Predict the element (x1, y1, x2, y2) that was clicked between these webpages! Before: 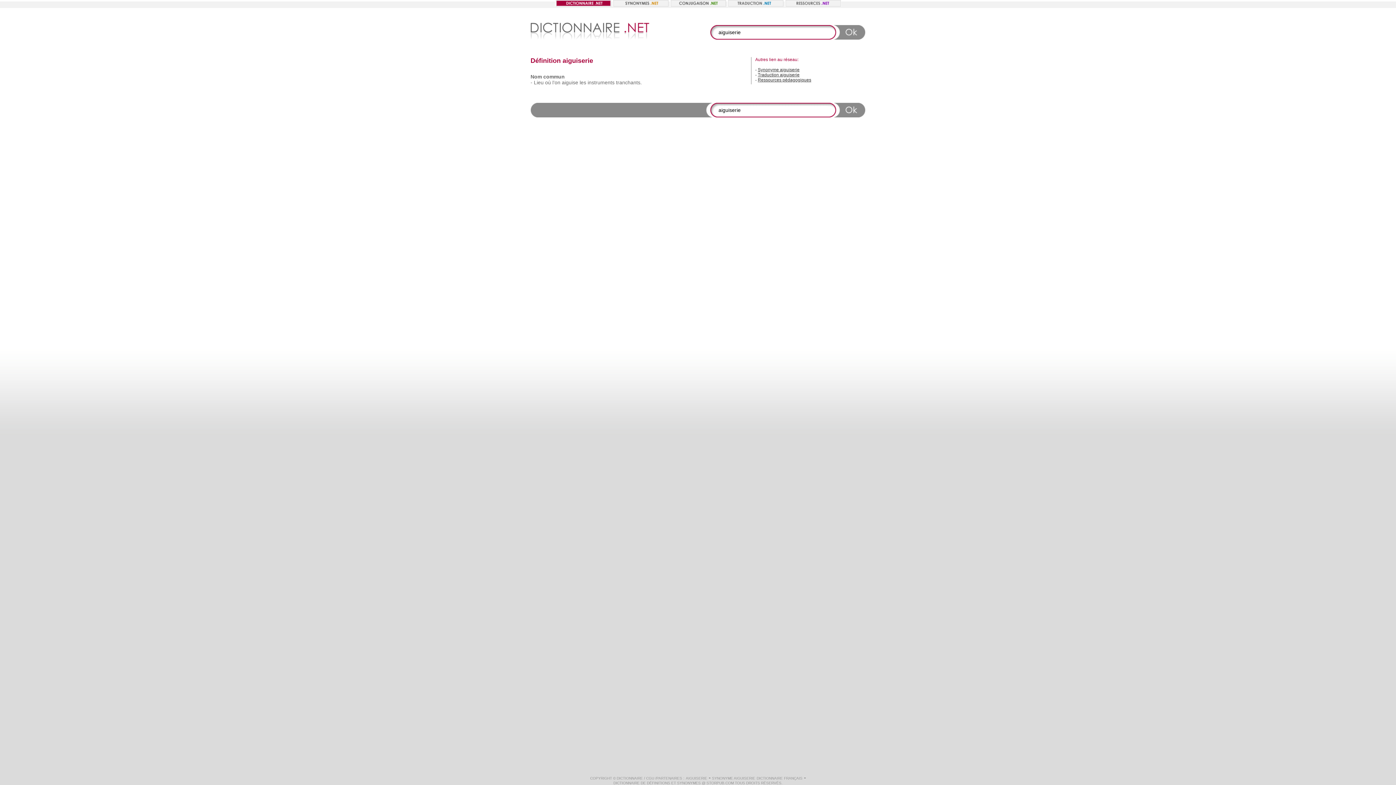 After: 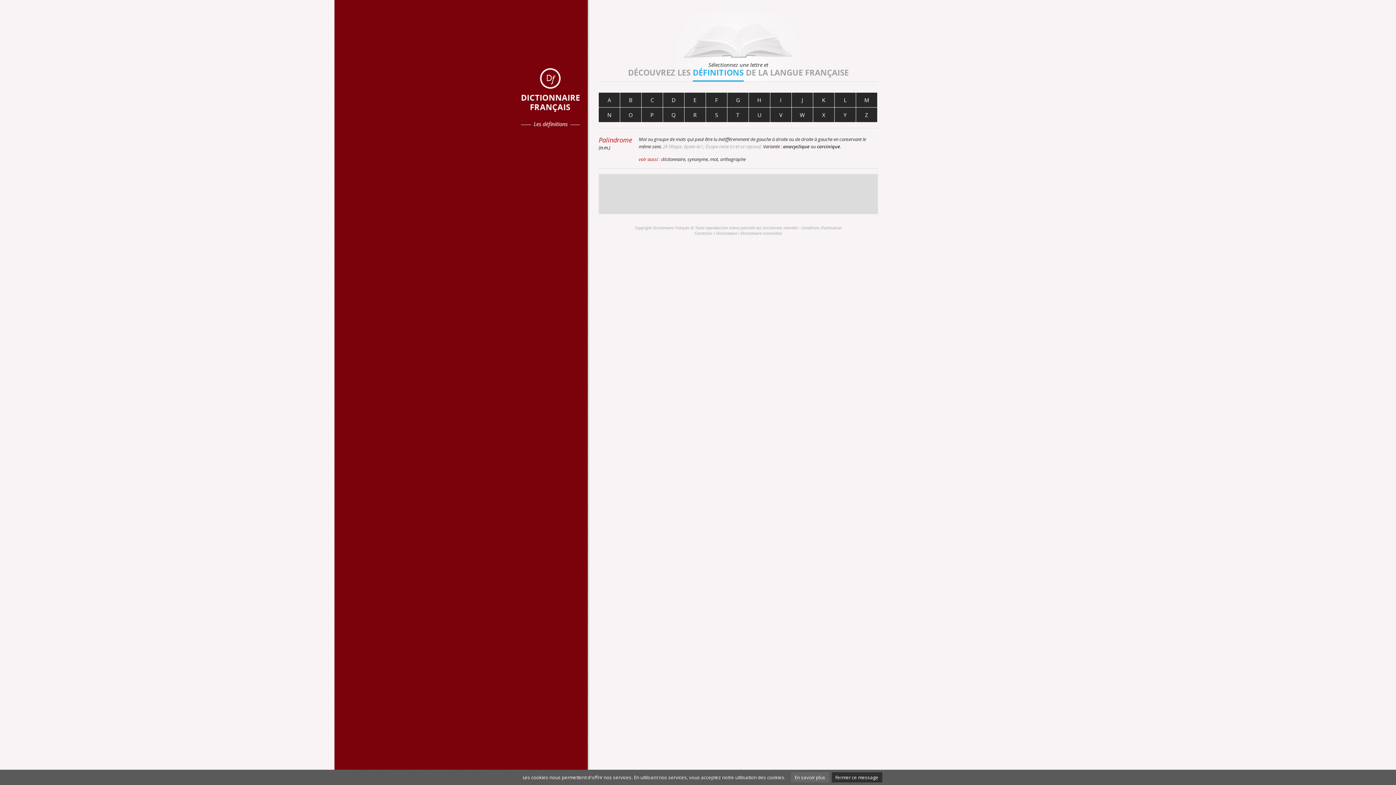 Action: label: DICTIONNAIRE FRANÇAIS bbox: (756, 776, 802, 780)